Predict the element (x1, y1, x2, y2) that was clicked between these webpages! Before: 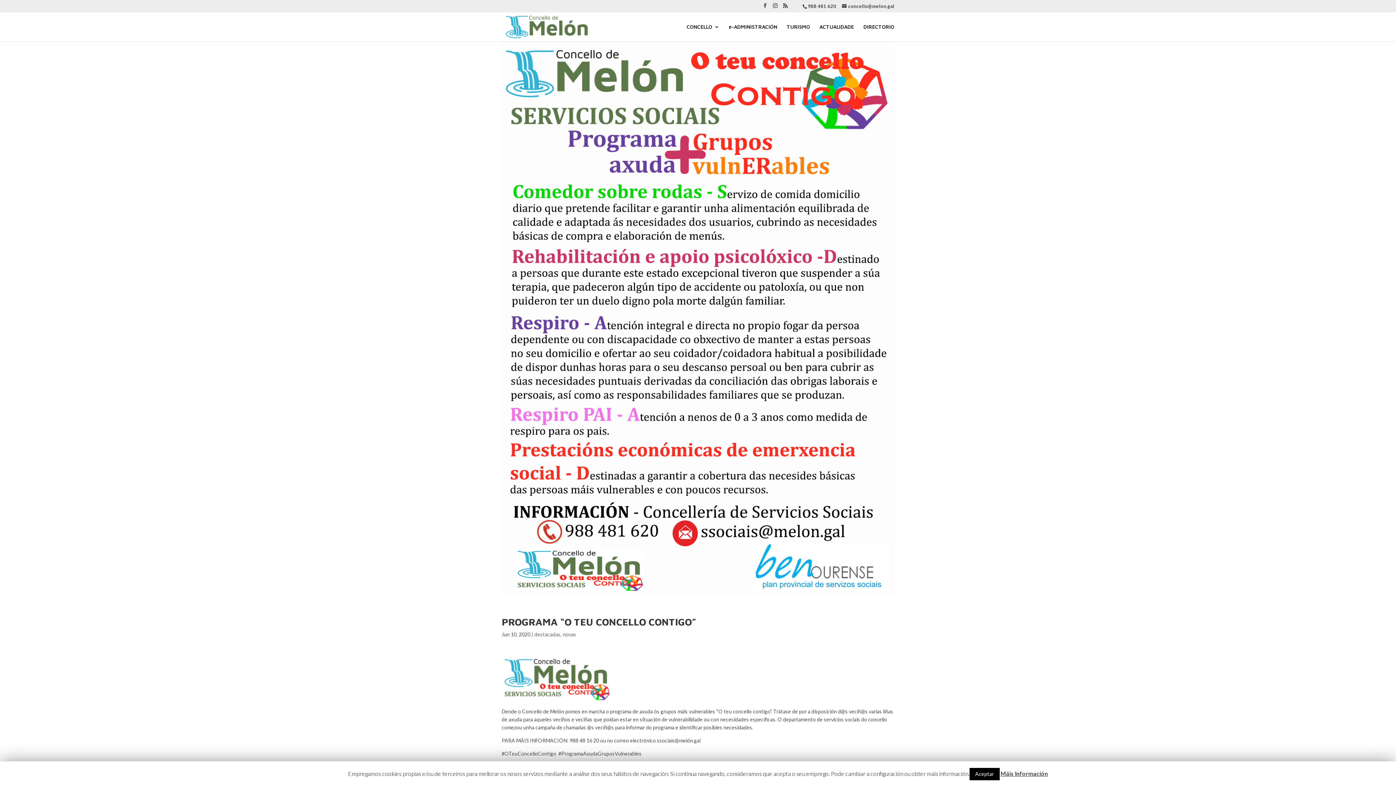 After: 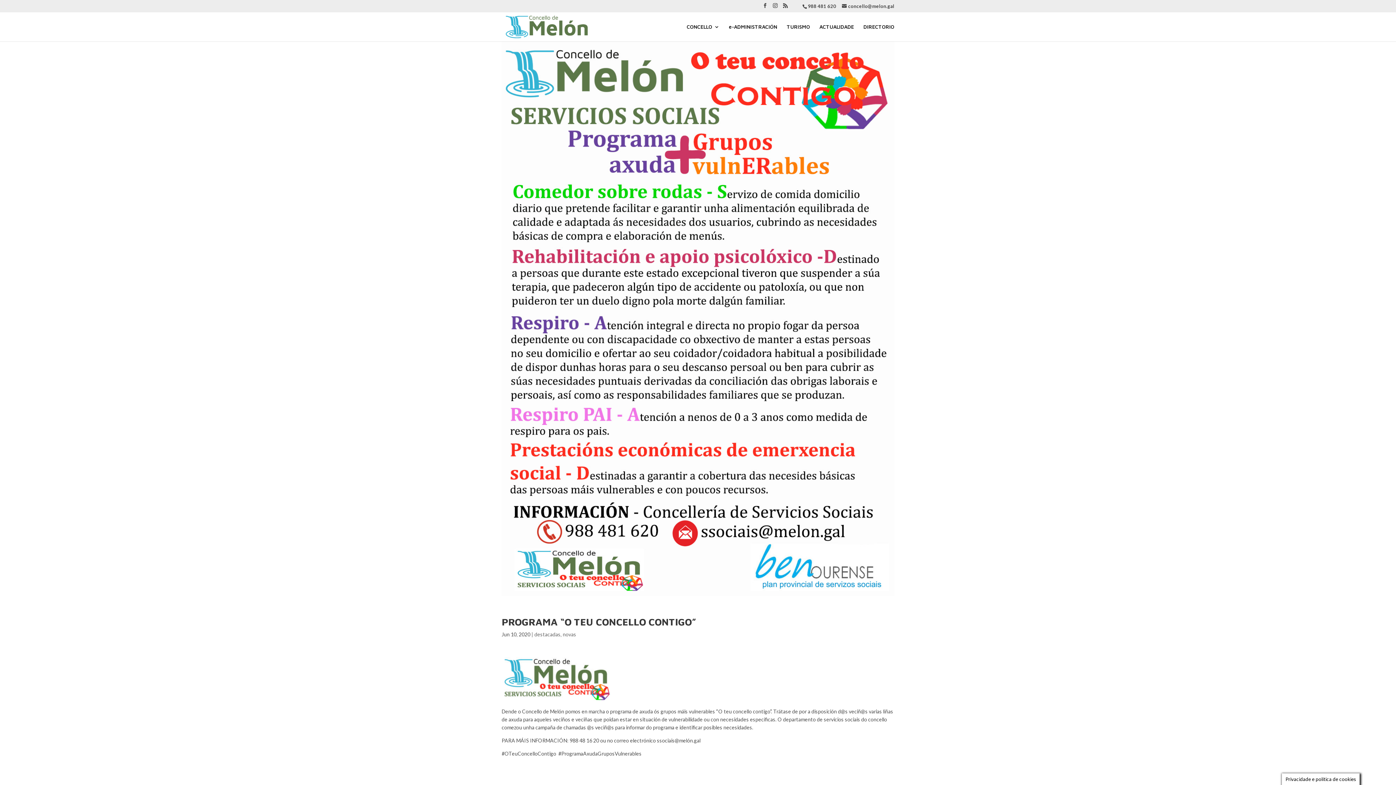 Action: label: Aceptar bbox: (969, 768, 999, 780)